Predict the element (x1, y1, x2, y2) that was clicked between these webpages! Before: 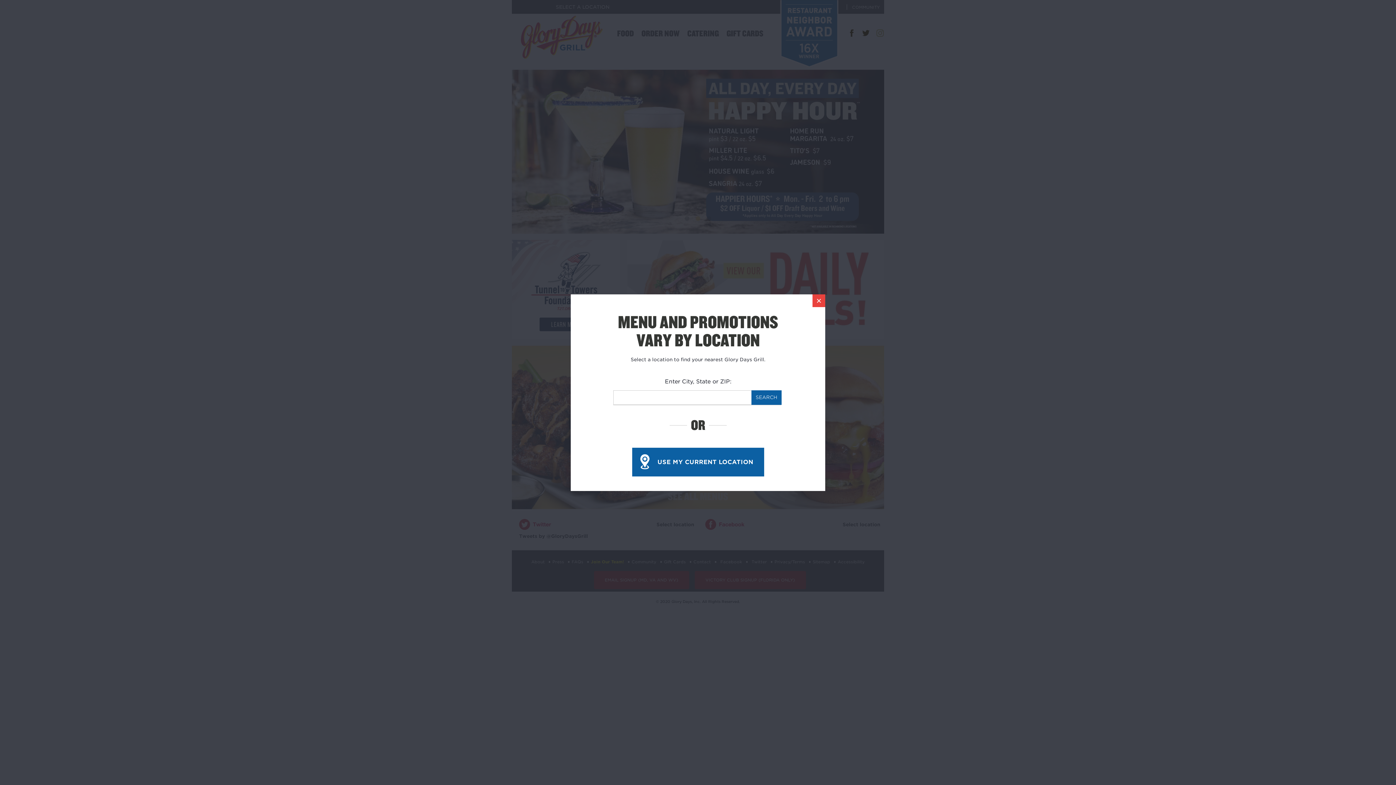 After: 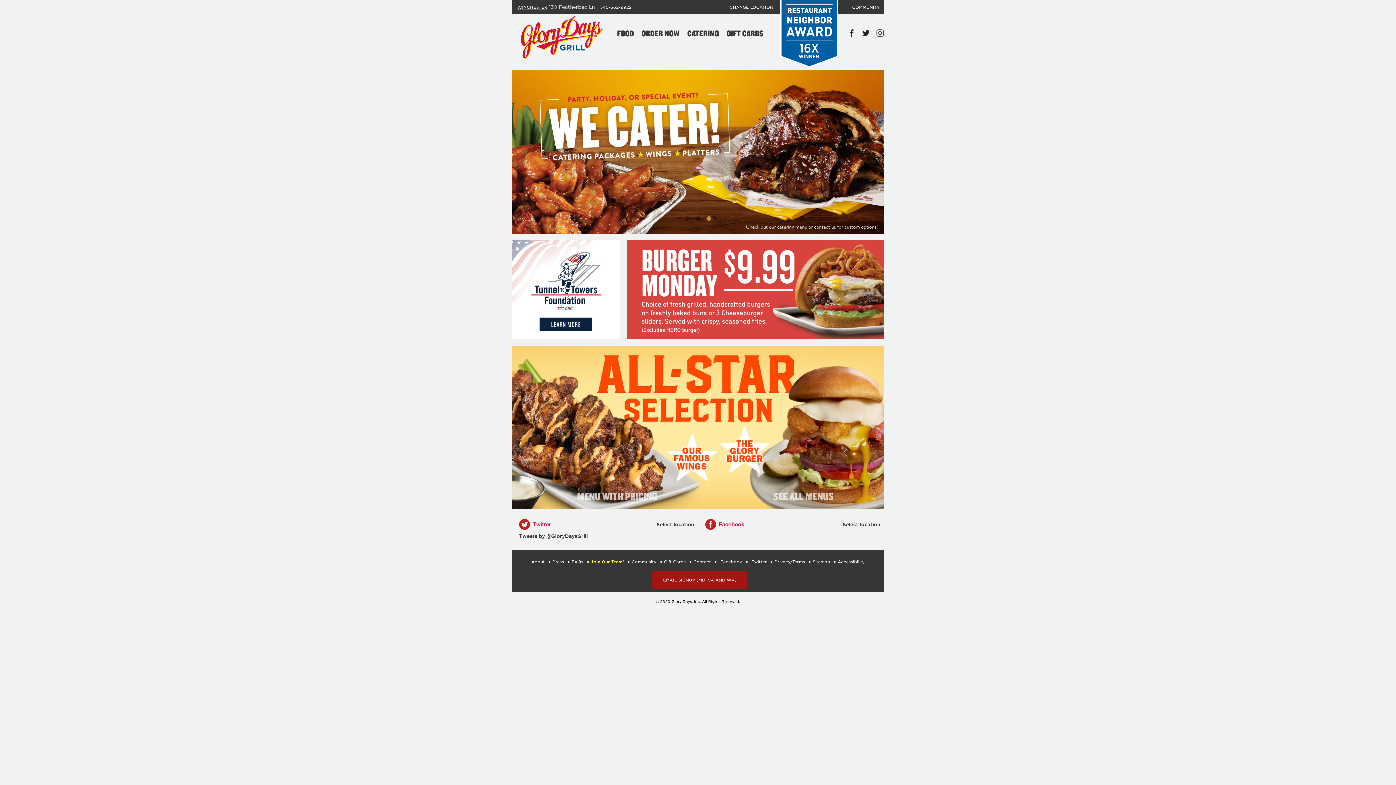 Action: label: Close bbox: (812, 294, 825, 307)